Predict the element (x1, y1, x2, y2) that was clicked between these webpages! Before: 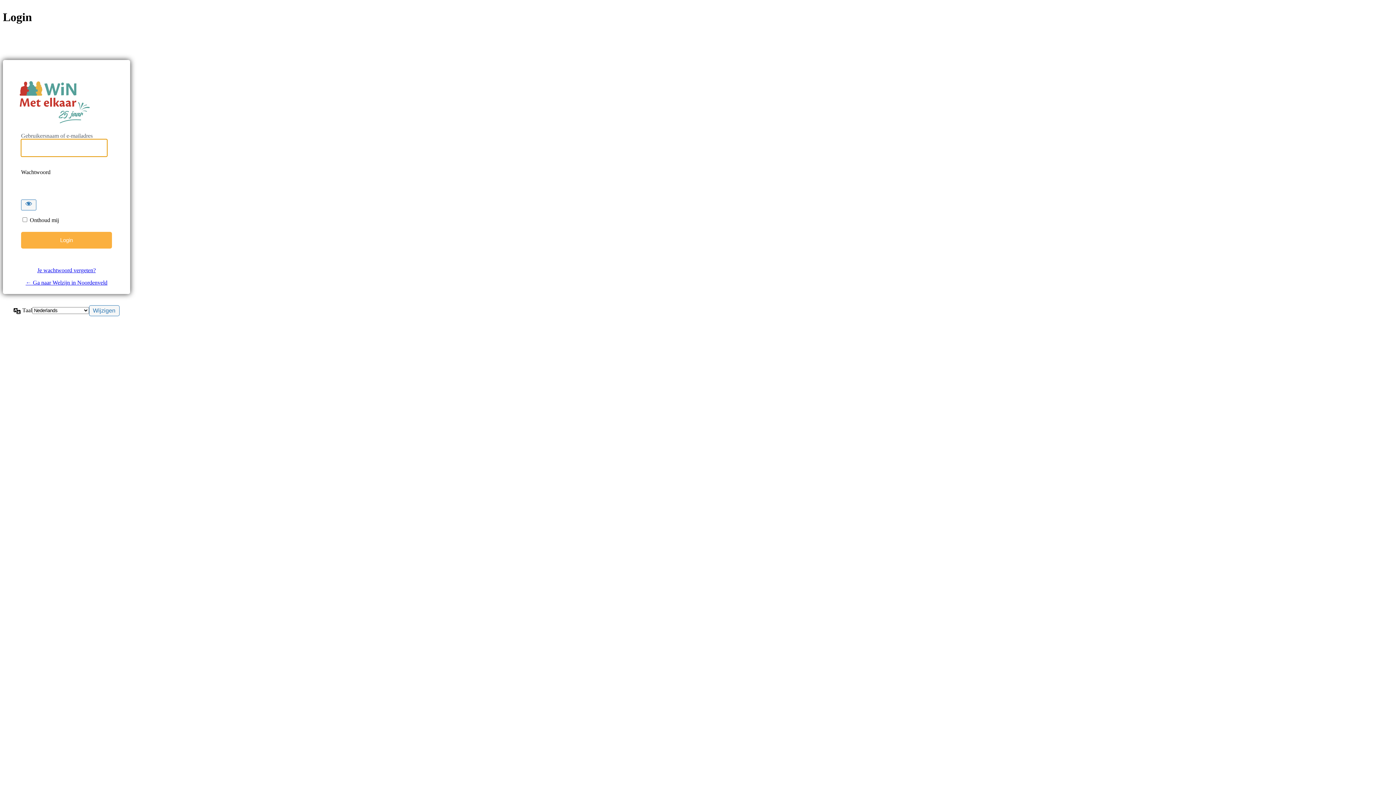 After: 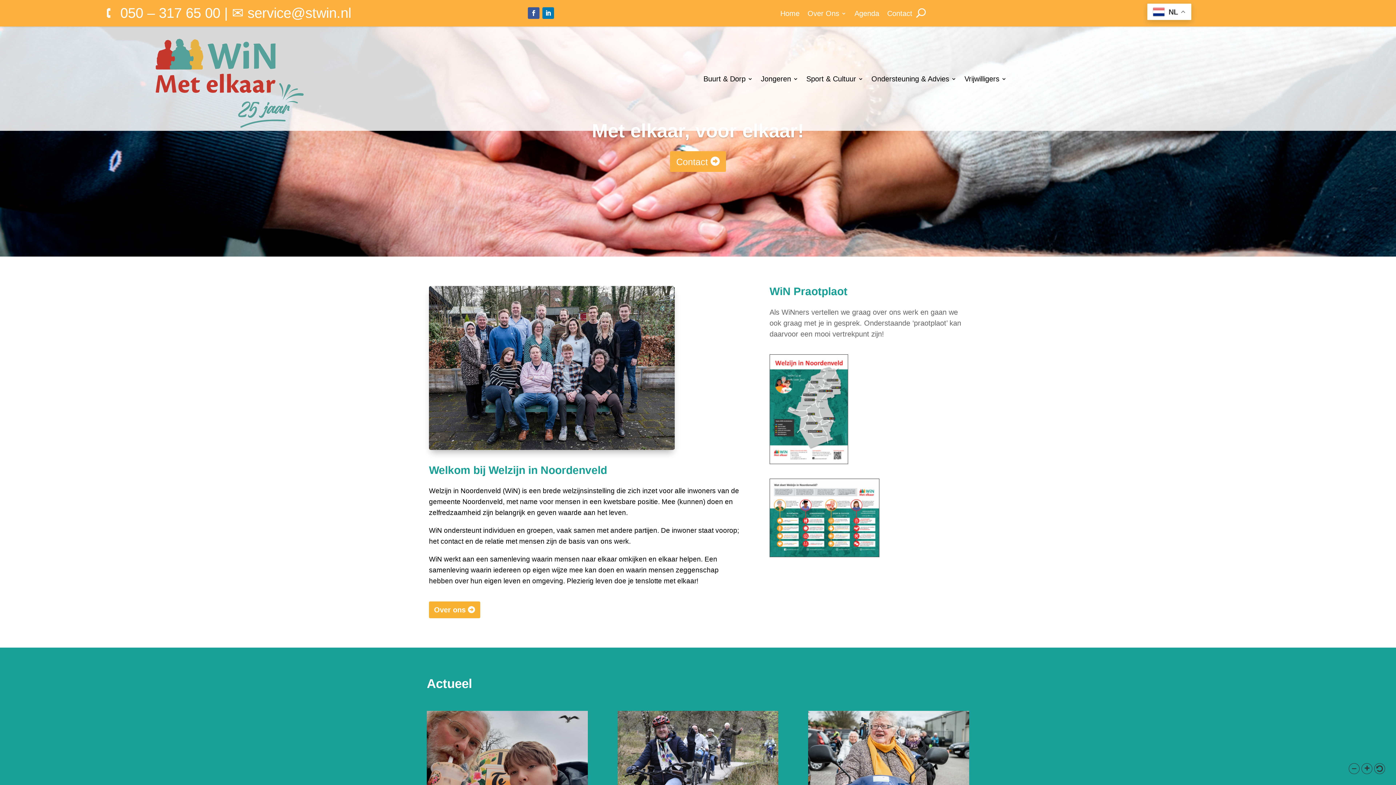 Action: bbox: (12, 77, 94, 124) label: https://www.welzijninnoordenveld.nl